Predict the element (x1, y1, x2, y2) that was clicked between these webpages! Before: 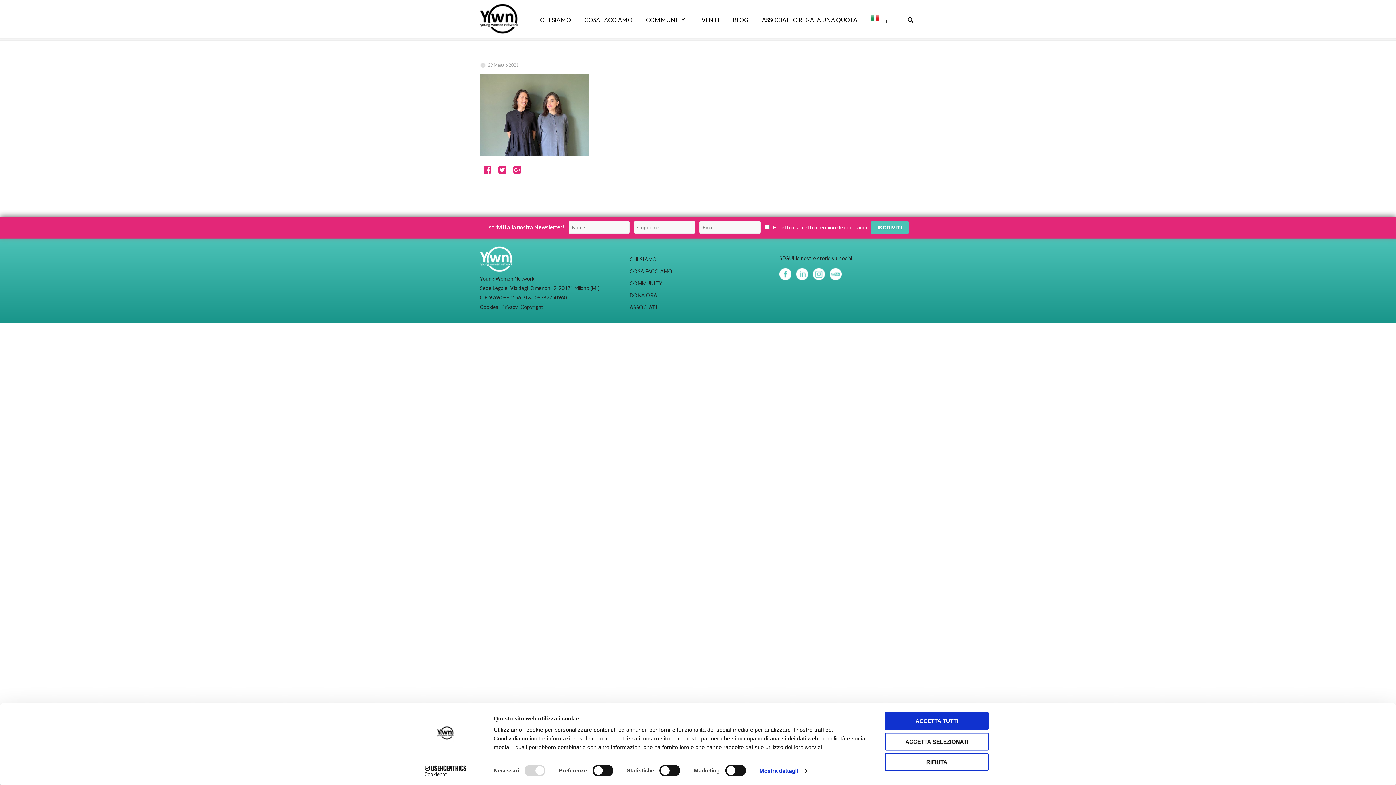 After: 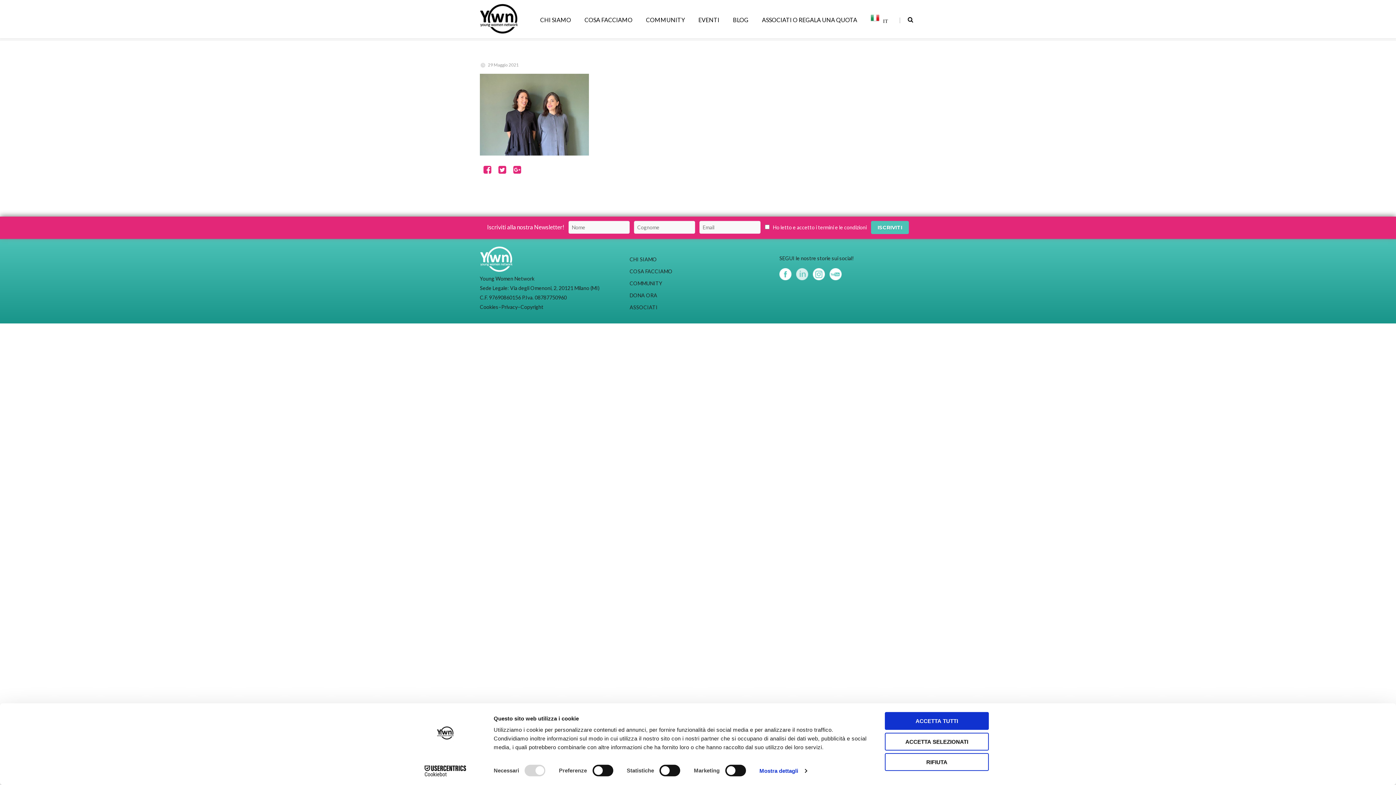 Action: bbox: (796, 275, 808, 281)